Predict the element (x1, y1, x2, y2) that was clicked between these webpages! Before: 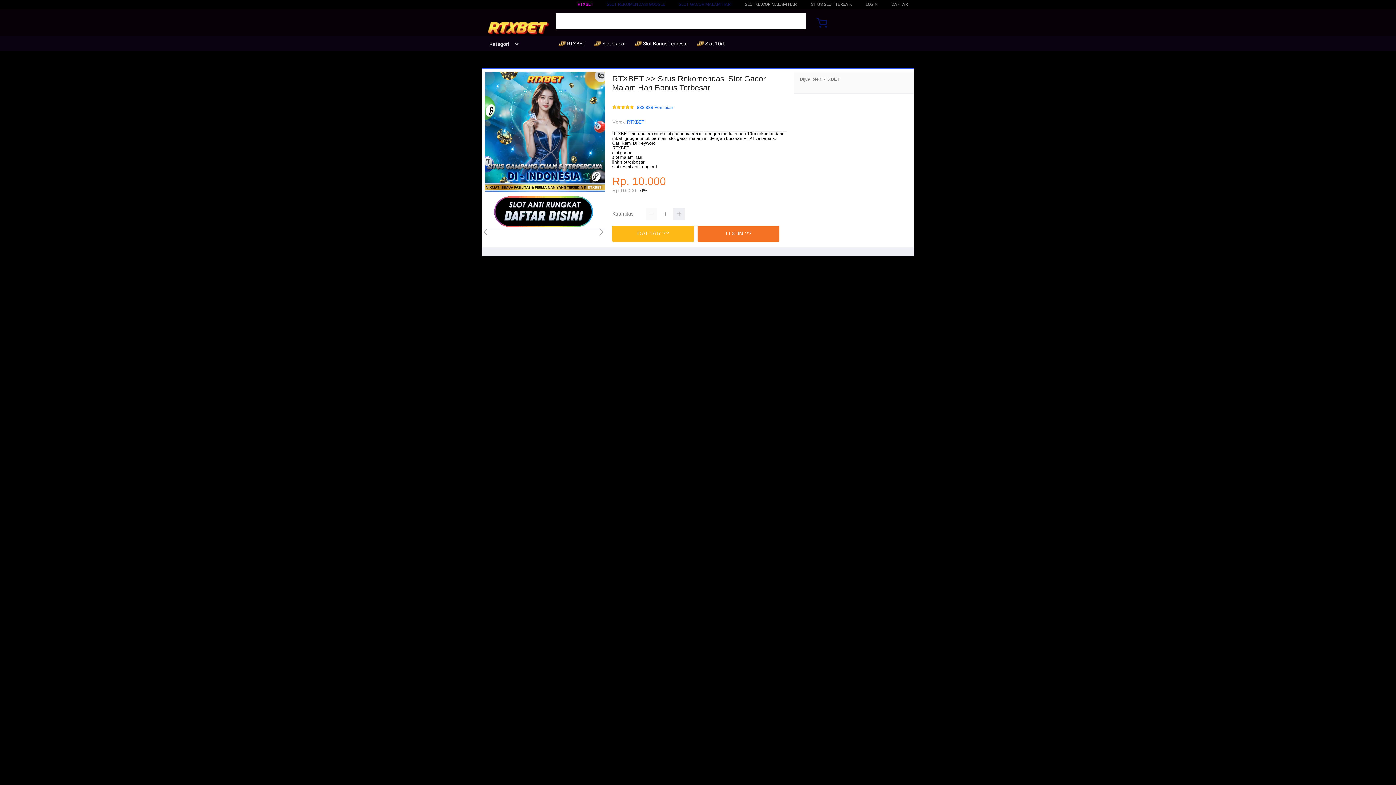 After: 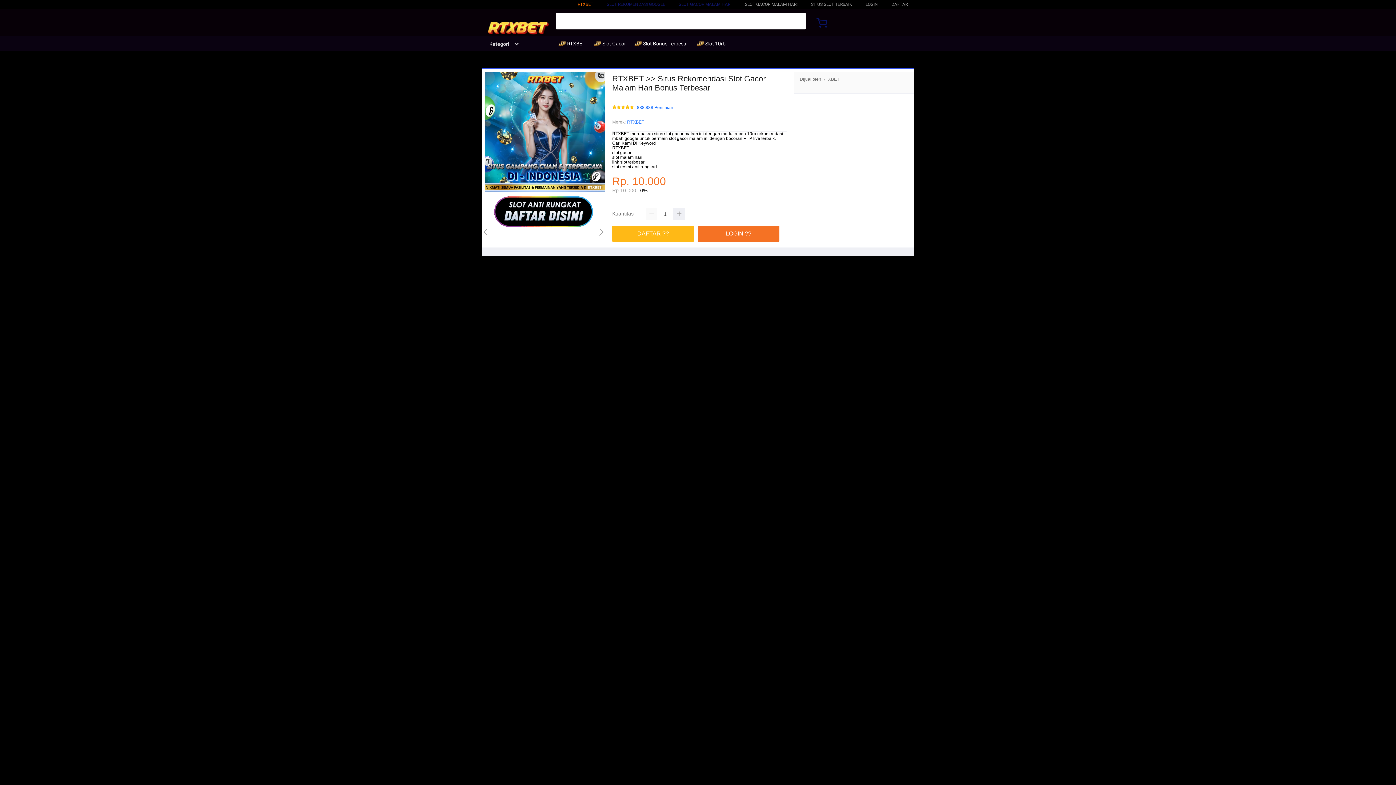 Action: label: RTXBET bbox: (577, 1, 593, 6)